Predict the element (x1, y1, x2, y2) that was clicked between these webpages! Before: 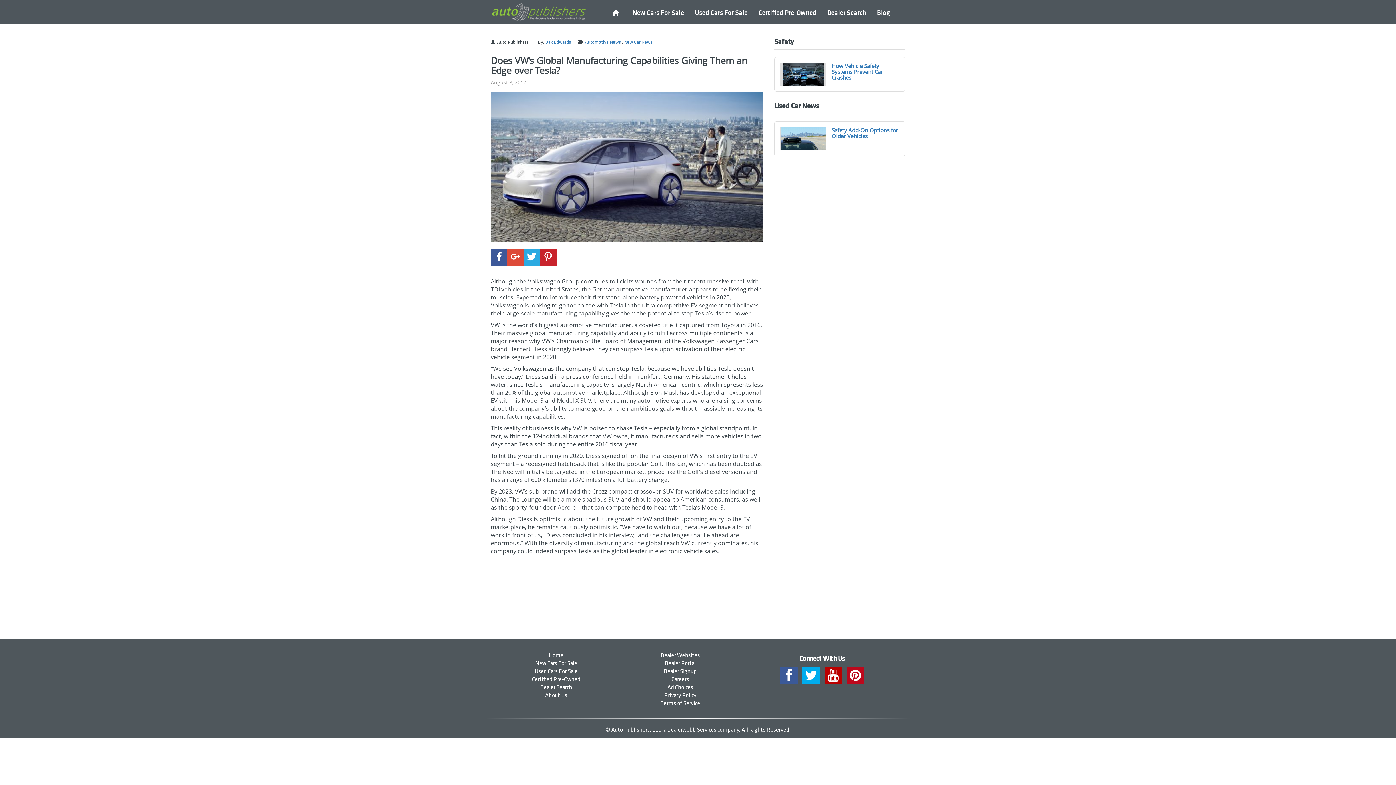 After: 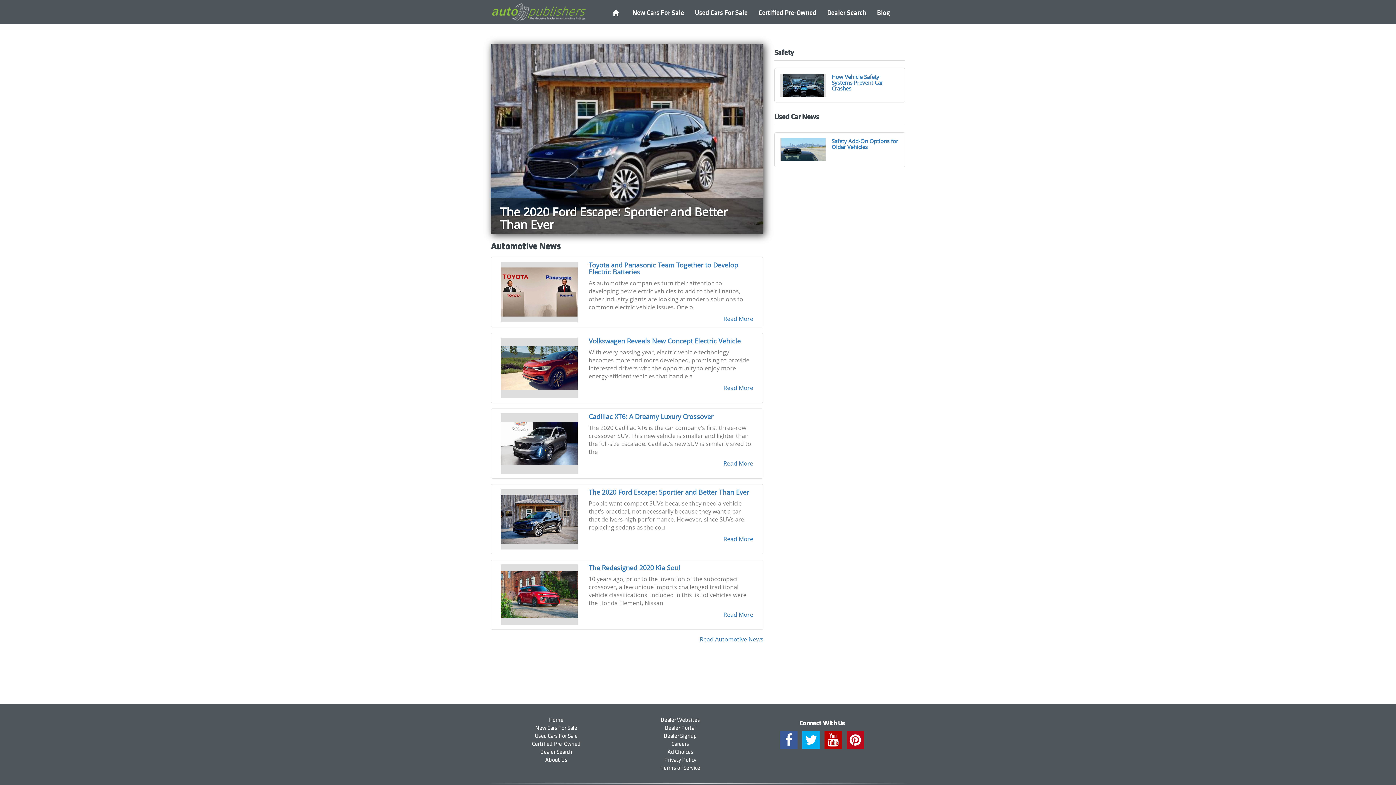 Action: label: Blog bbox: (871, 4, 895, 20)